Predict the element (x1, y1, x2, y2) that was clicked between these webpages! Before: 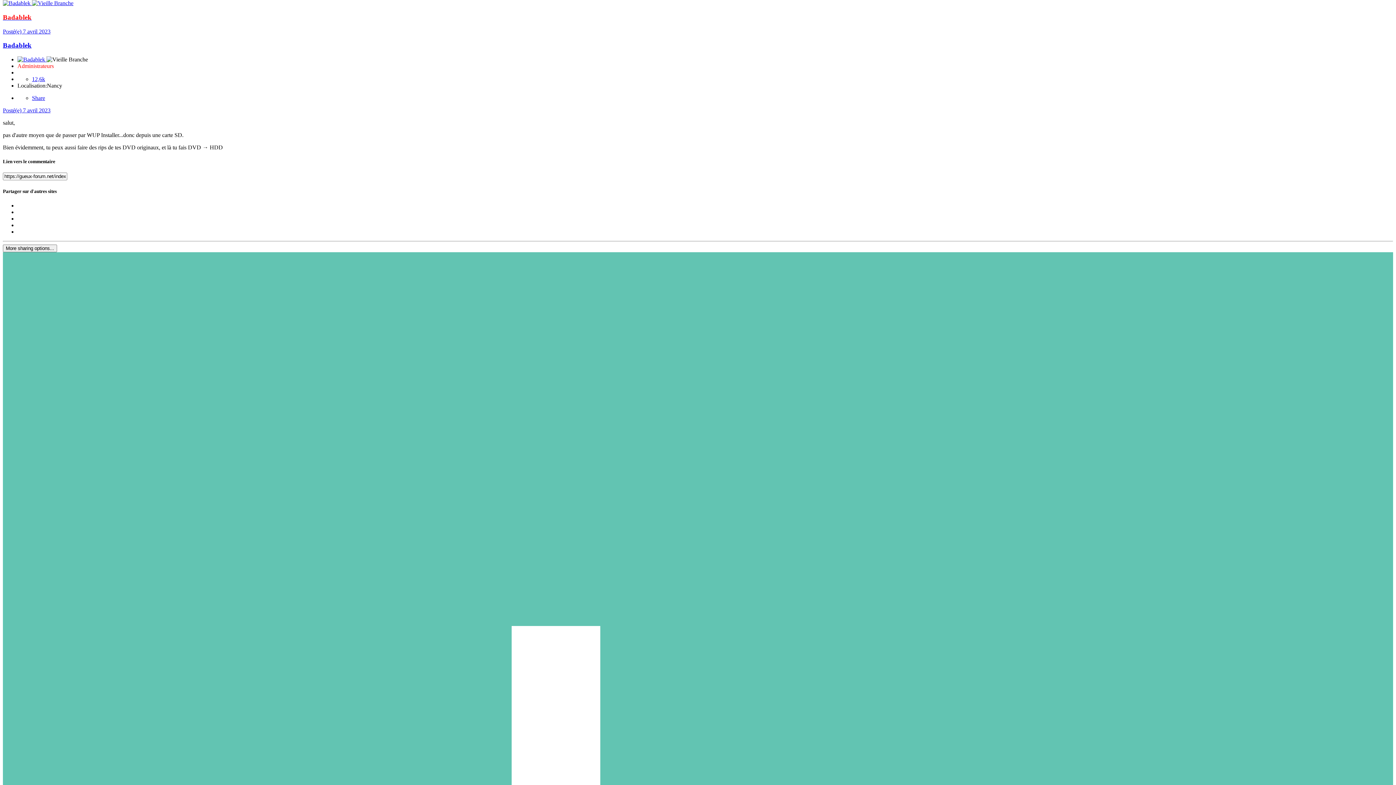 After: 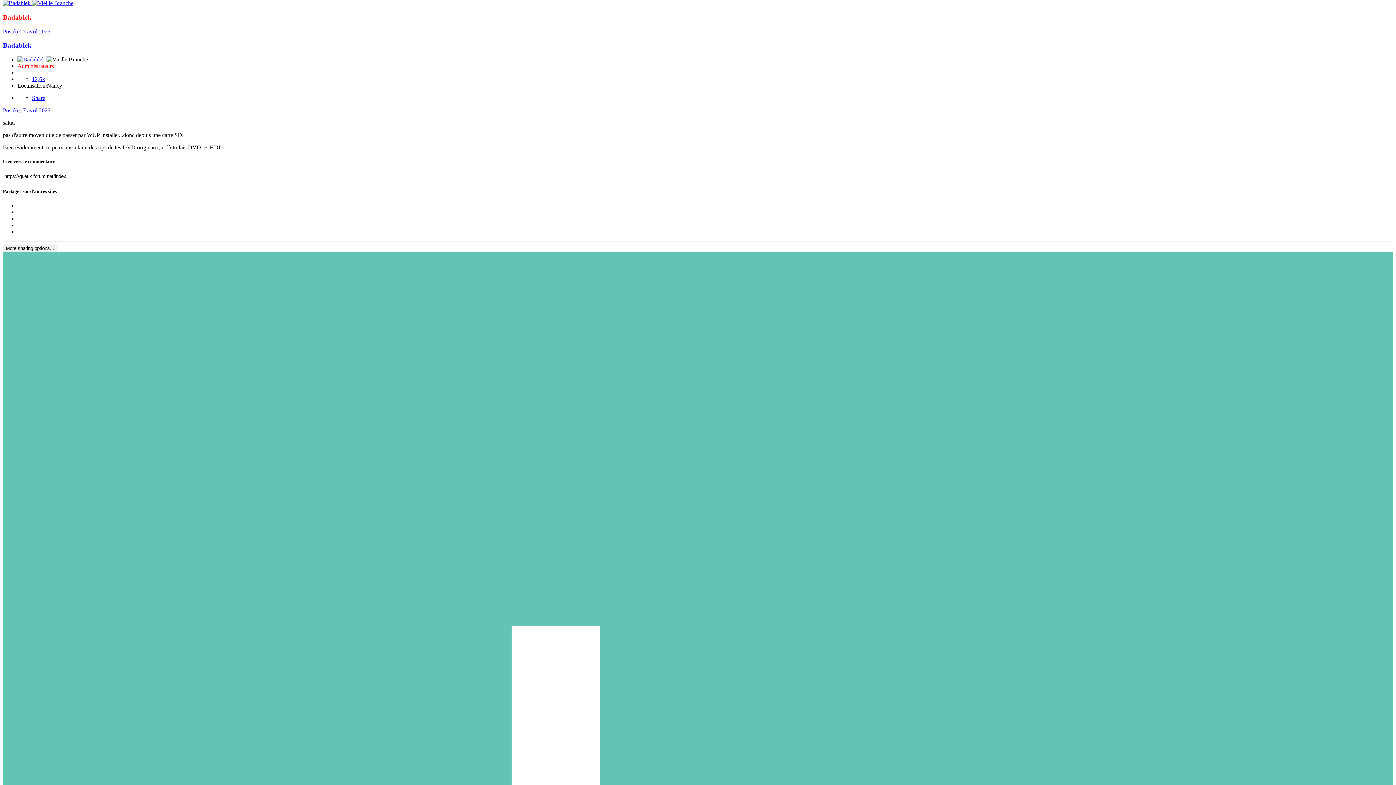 Action: label: Posté(e) 7 avril 2023 bbox: (2, 107, 50, 113)